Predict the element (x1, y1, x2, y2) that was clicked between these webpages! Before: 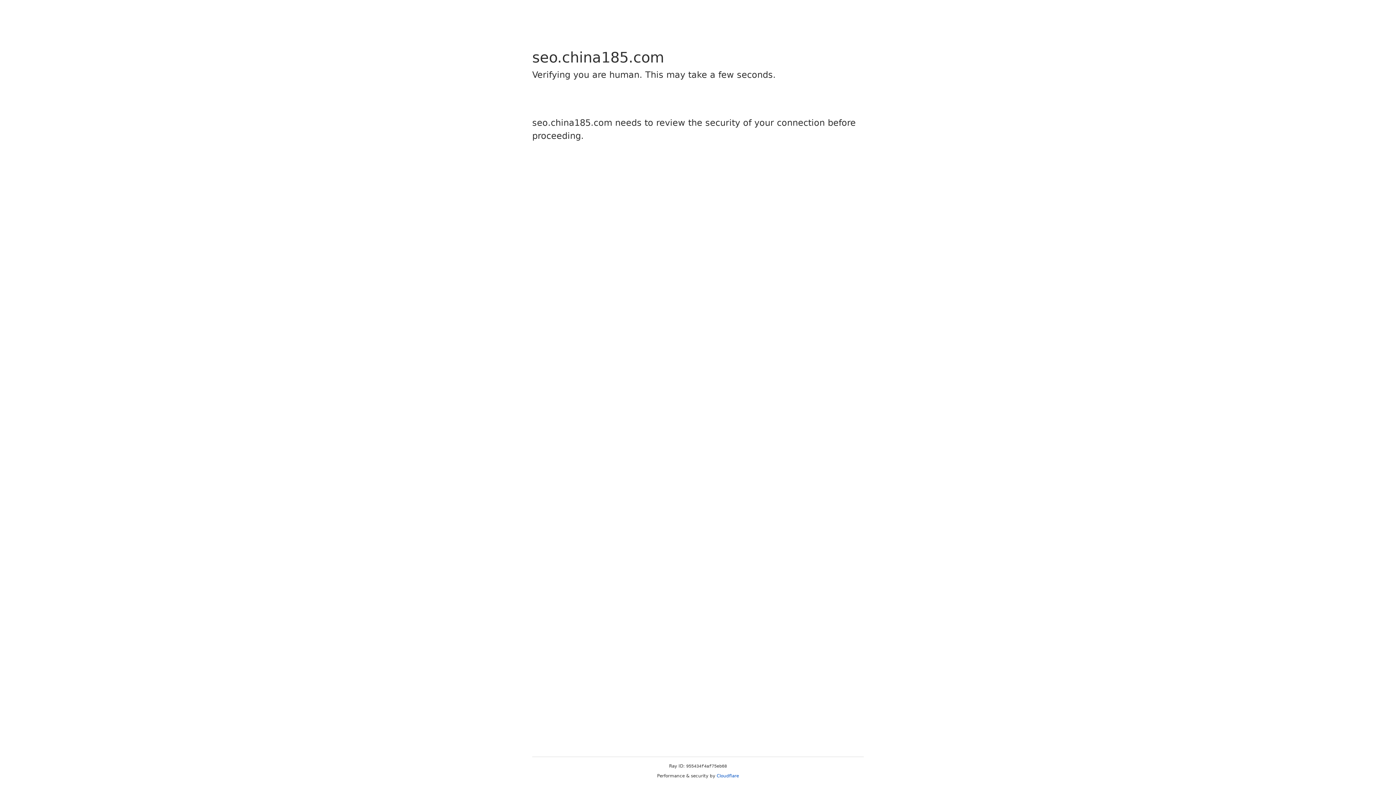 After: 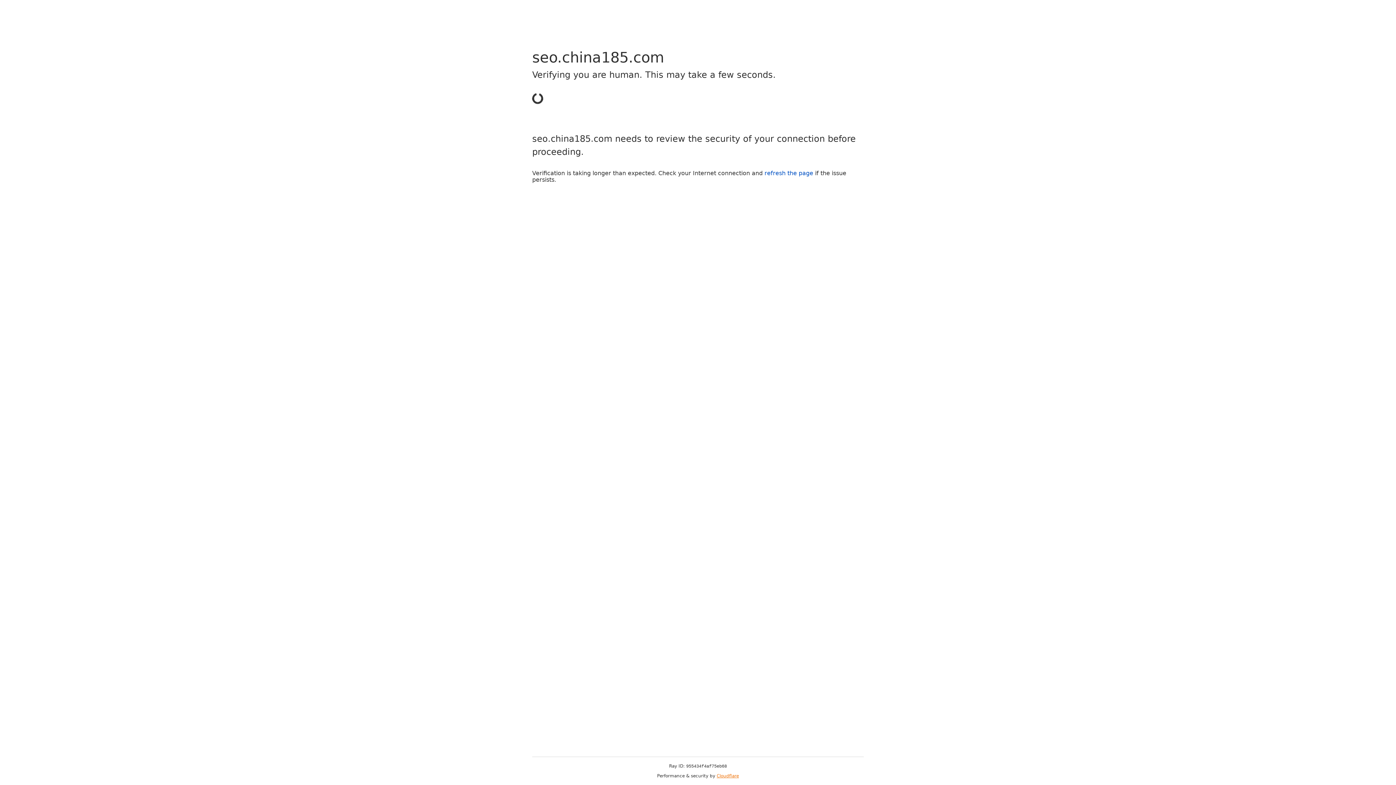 Action: bbox: (716, 773, 739, 778) label: Cloudflare